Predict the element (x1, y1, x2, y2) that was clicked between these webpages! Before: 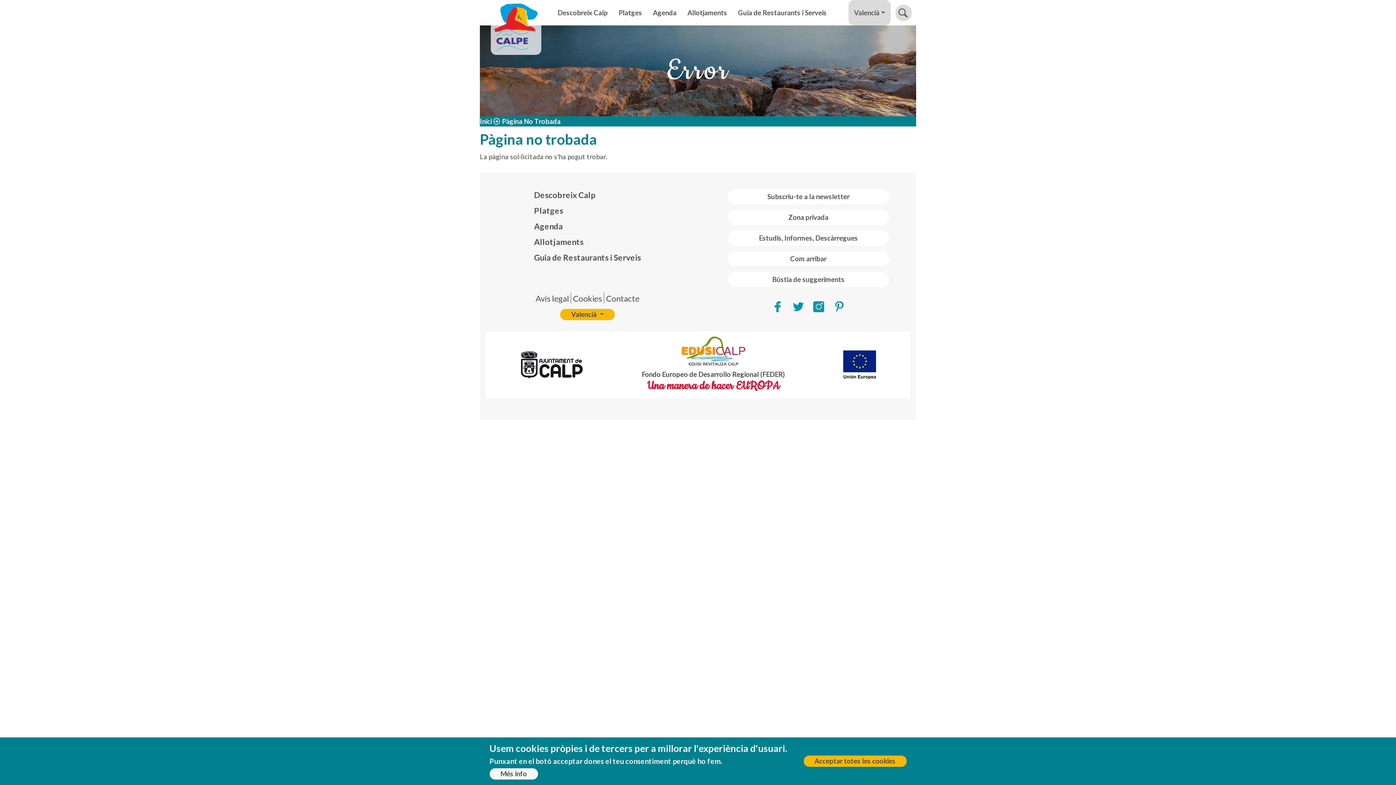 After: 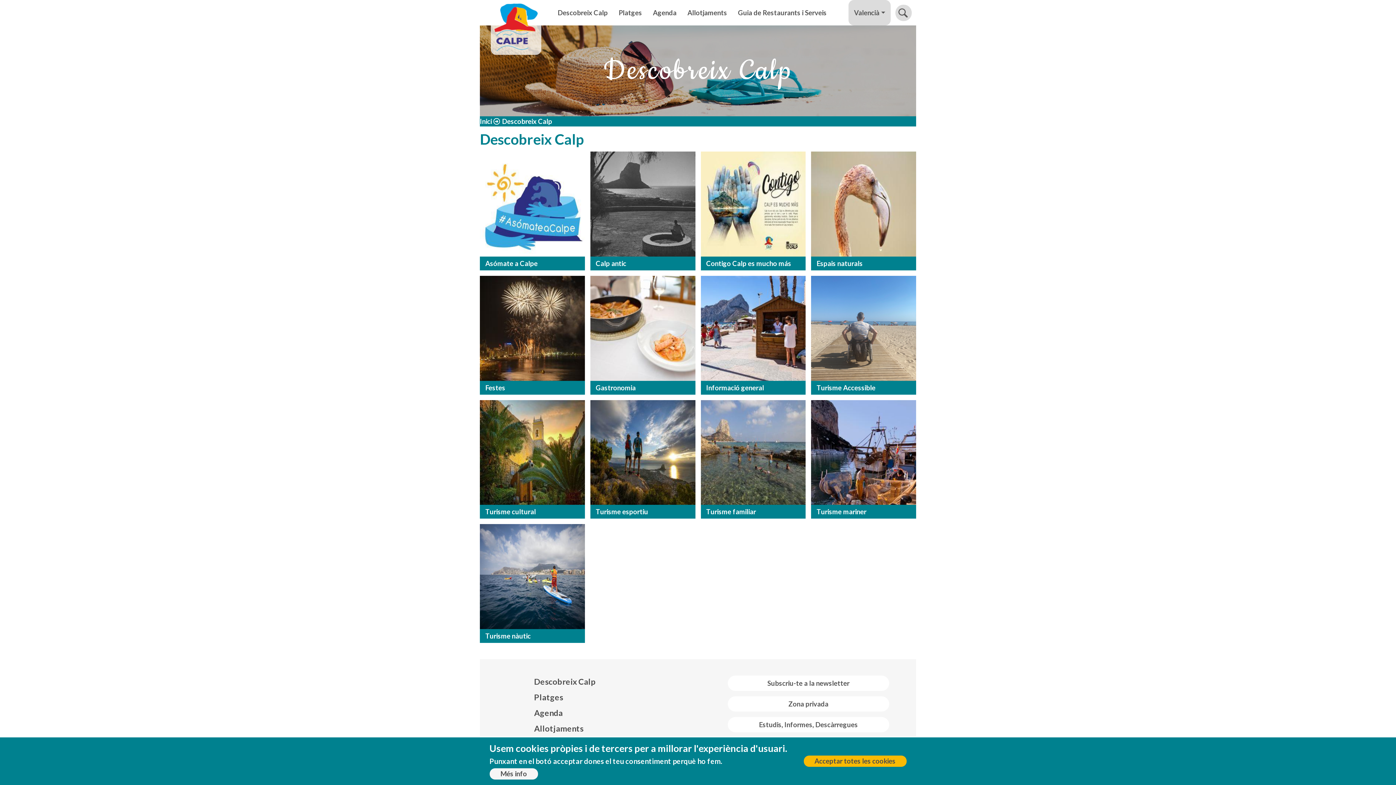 Action: label: Descobreix Calp bbox: (552, 0, 613, 25)